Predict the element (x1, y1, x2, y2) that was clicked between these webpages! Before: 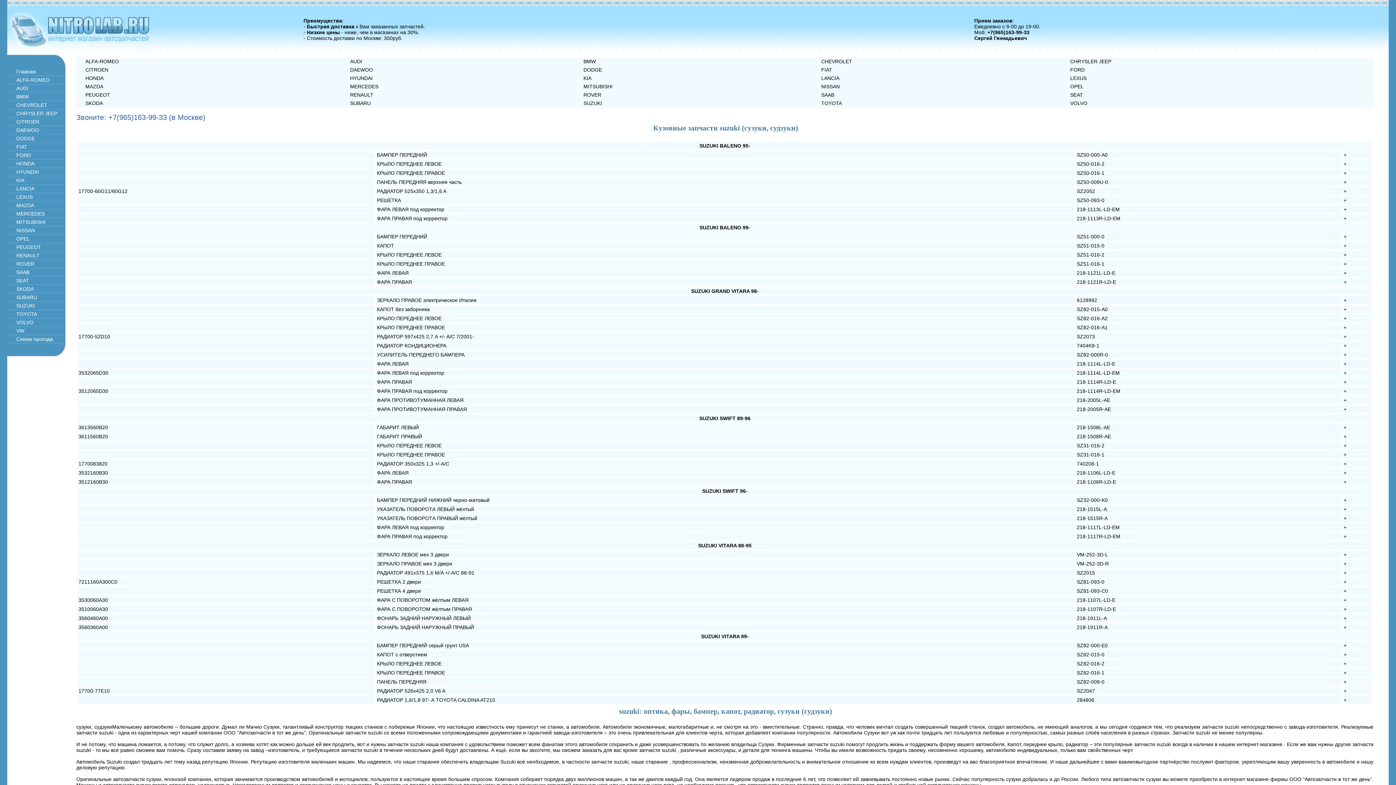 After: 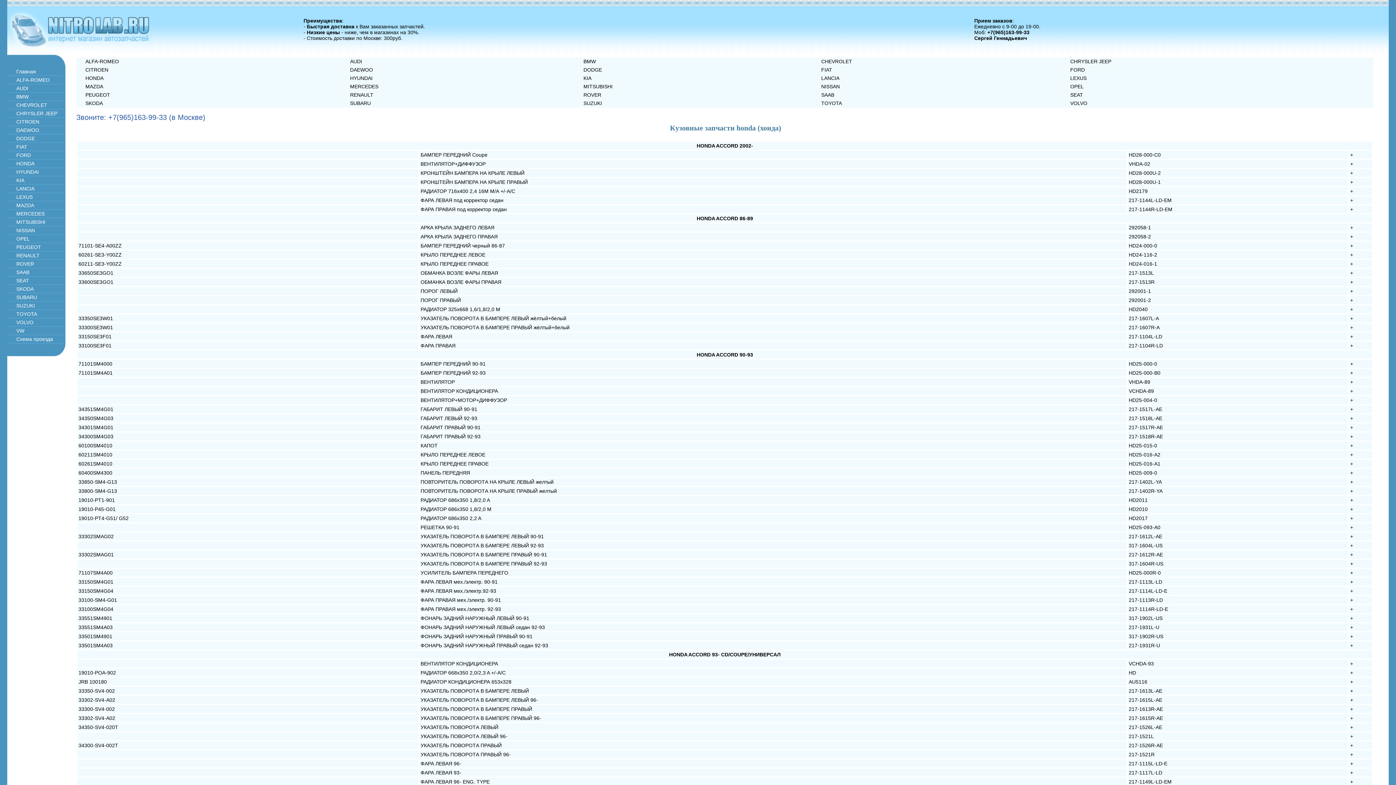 Action: label: HONDA bbox: (76, 74, 341, 82)